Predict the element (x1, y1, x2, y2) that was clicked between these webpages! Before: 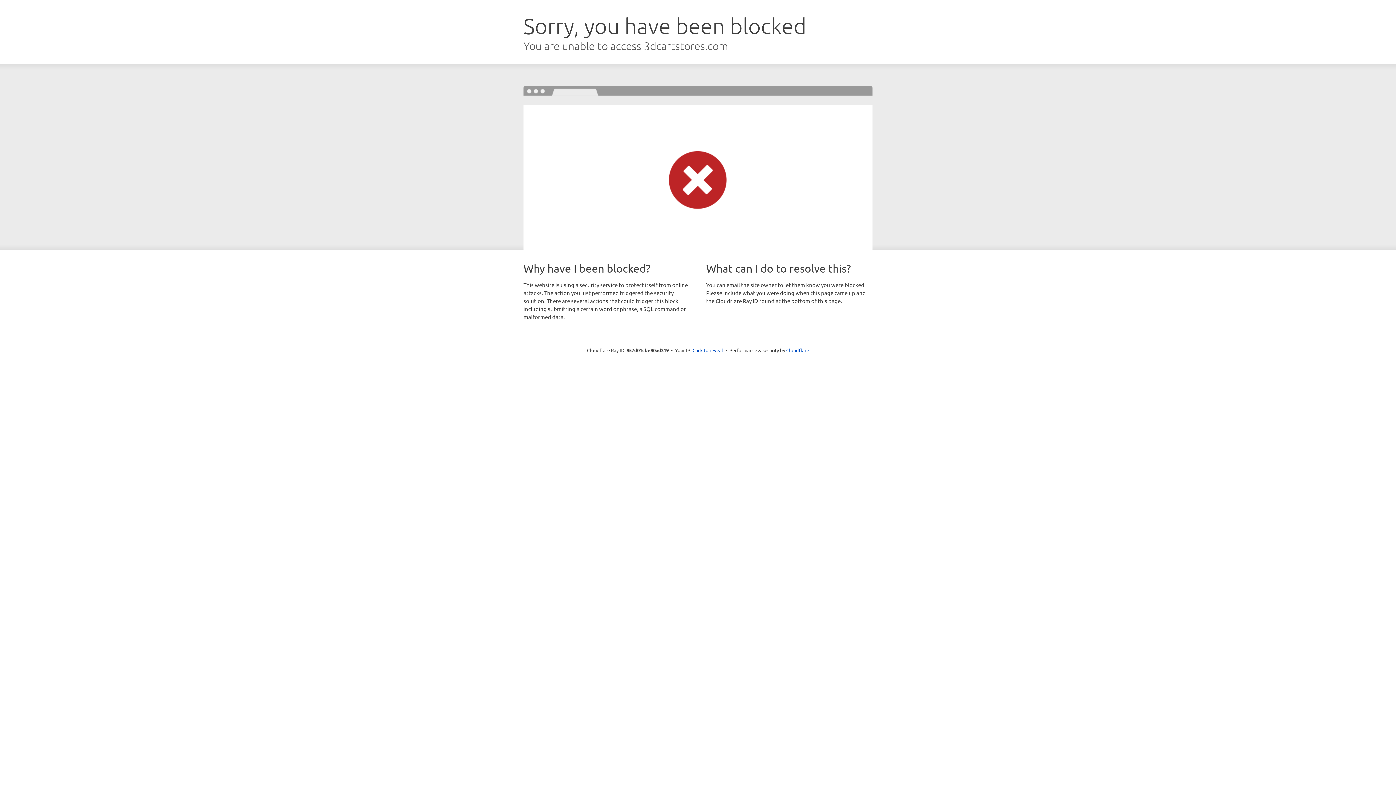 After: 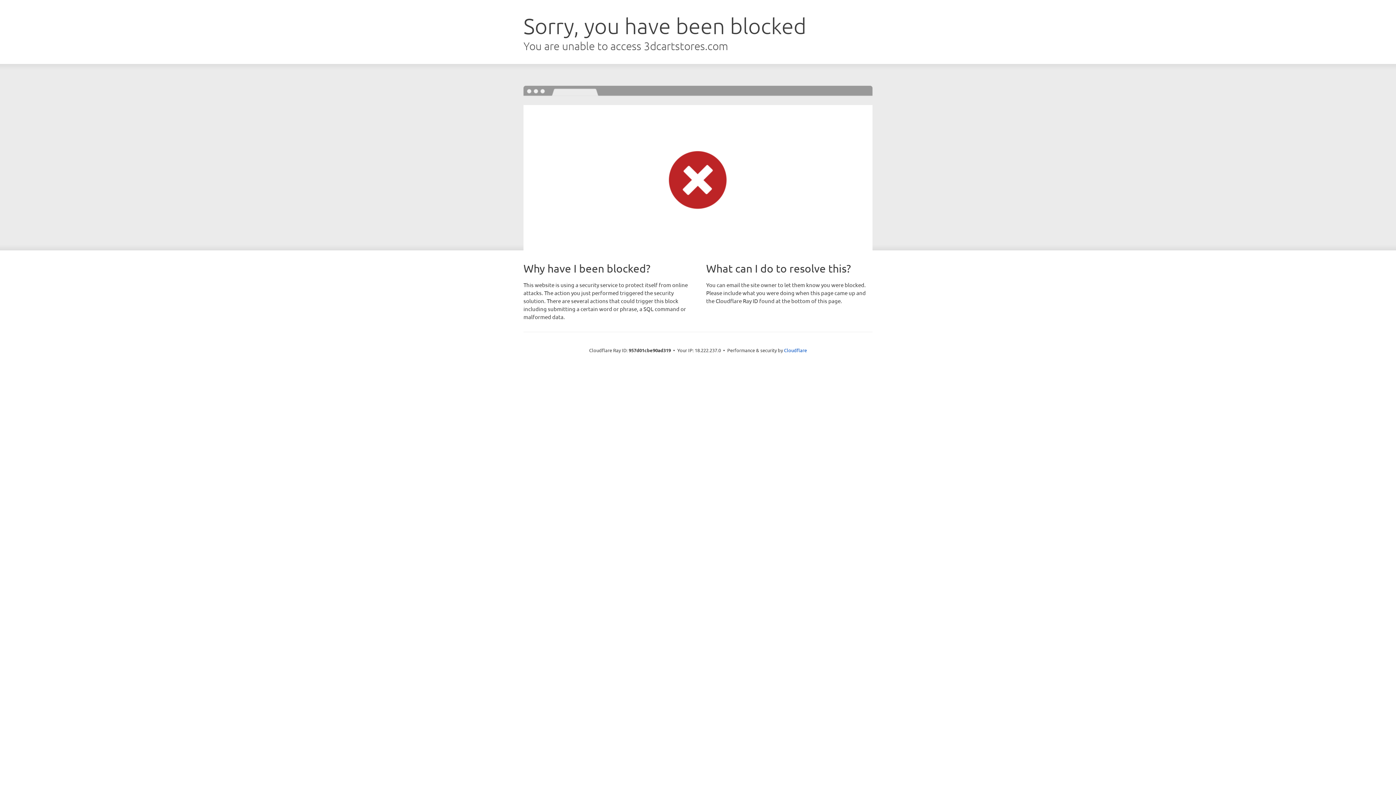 Action: bbox: (692, 346, 723, 353) label: Click to reveal